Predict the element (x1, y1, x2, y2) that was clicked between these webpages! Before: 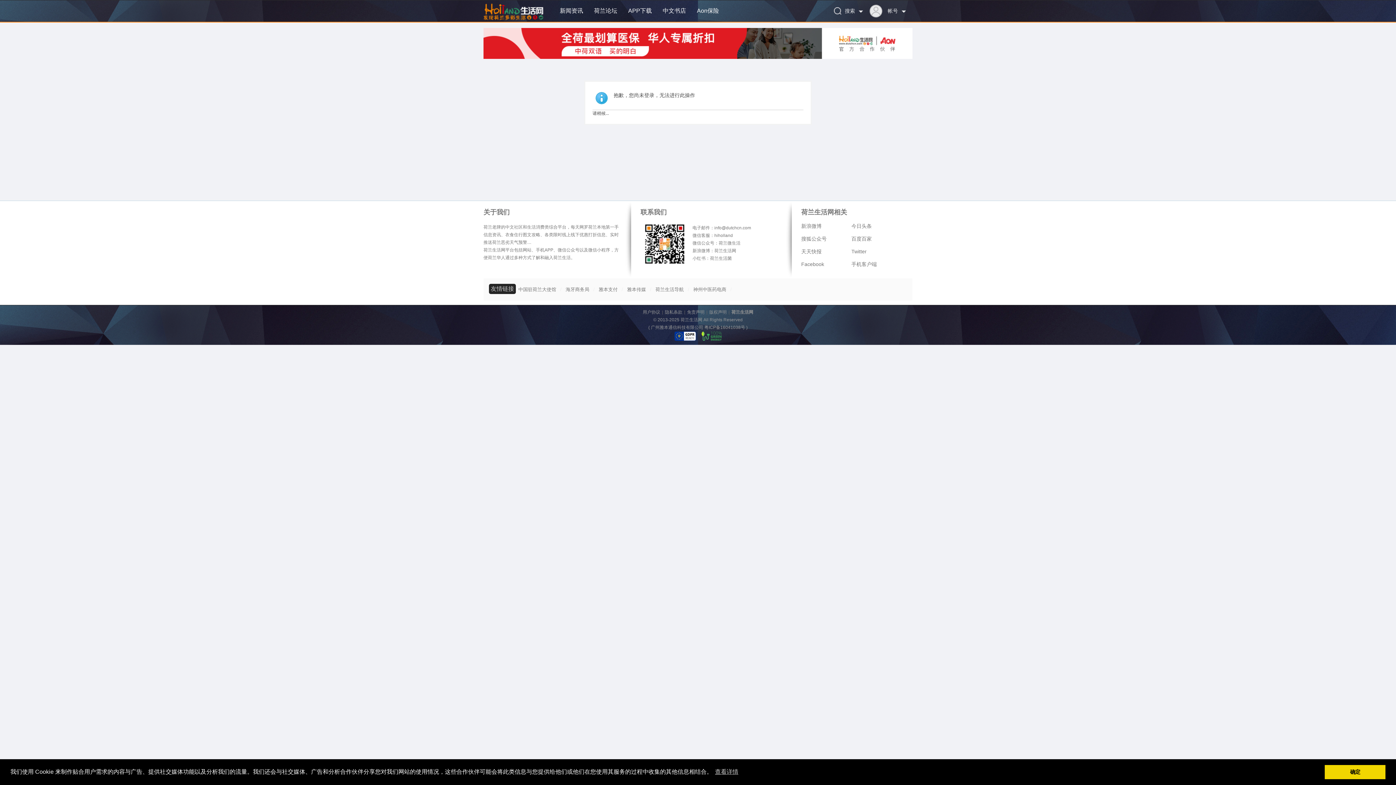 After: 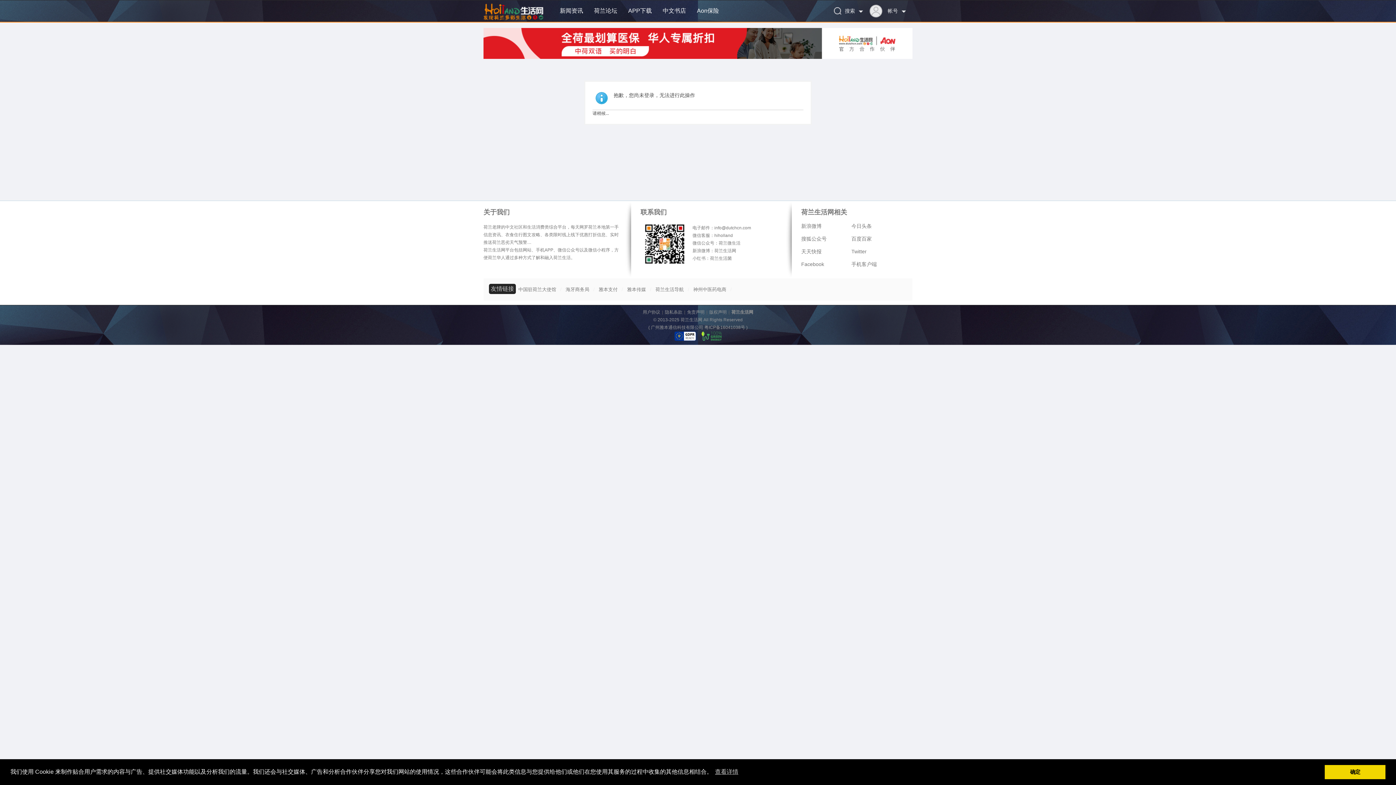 Action: bbox: (483, 54, 912, 60)